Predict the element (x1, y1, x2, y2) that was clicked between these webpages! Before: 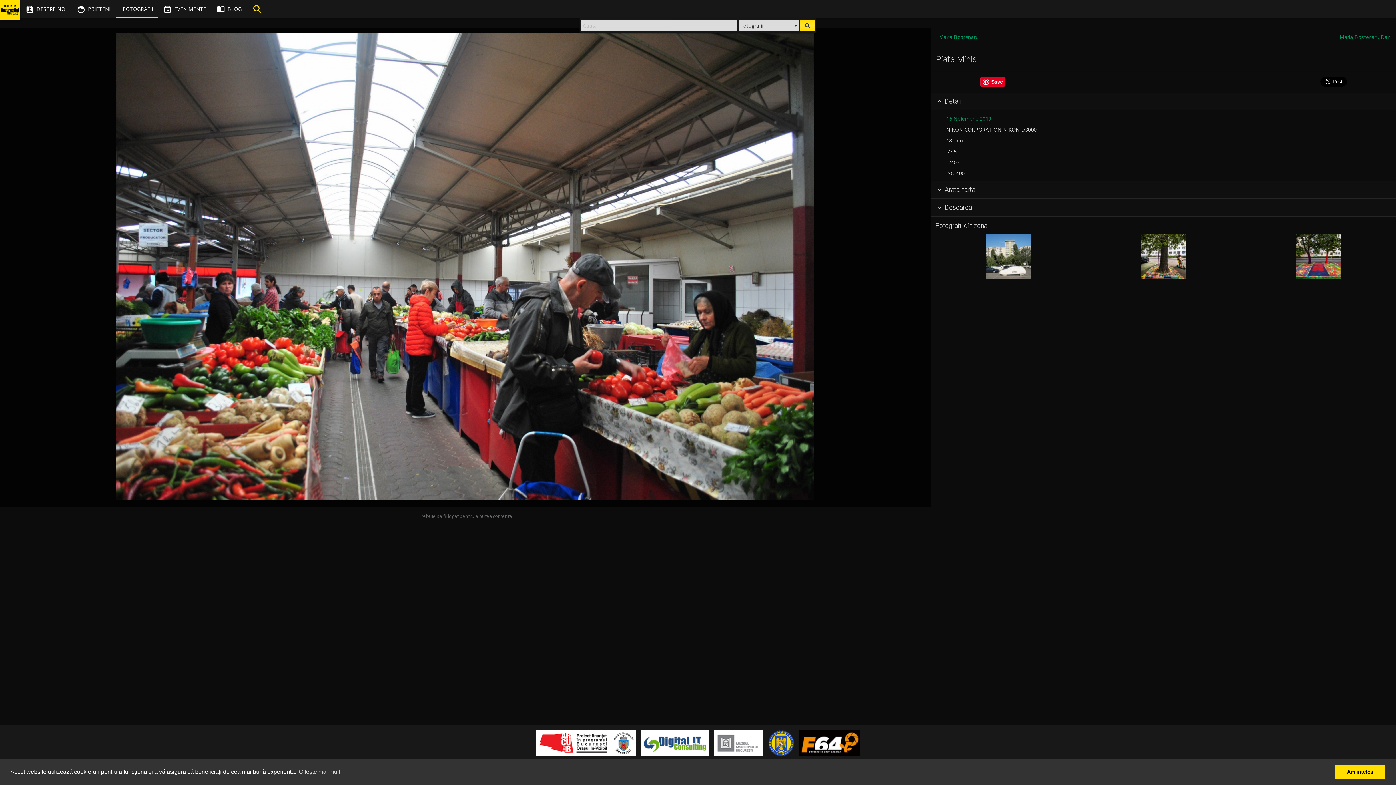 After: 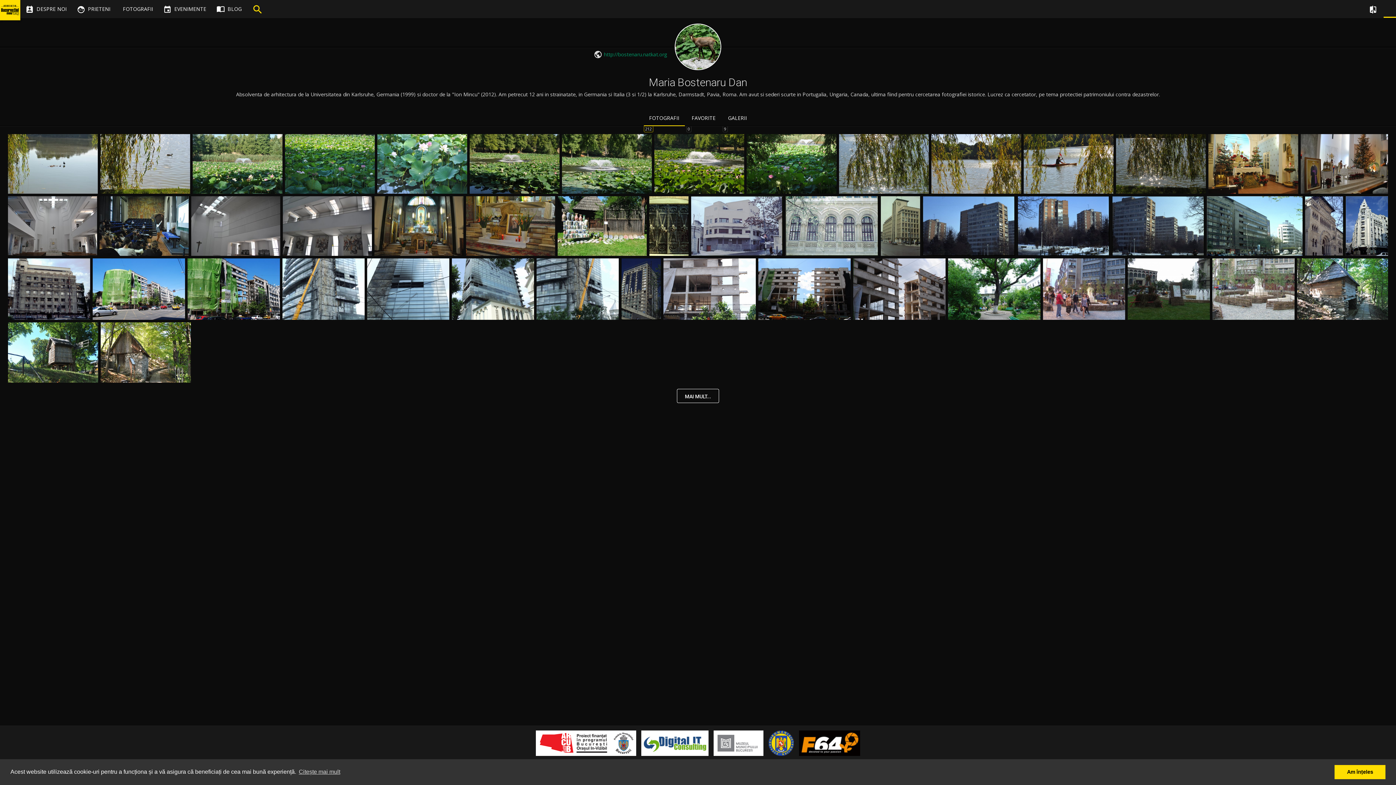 Action: label: Maria Bostenaru Dan bbox: (1339, 33, 1390, 40)